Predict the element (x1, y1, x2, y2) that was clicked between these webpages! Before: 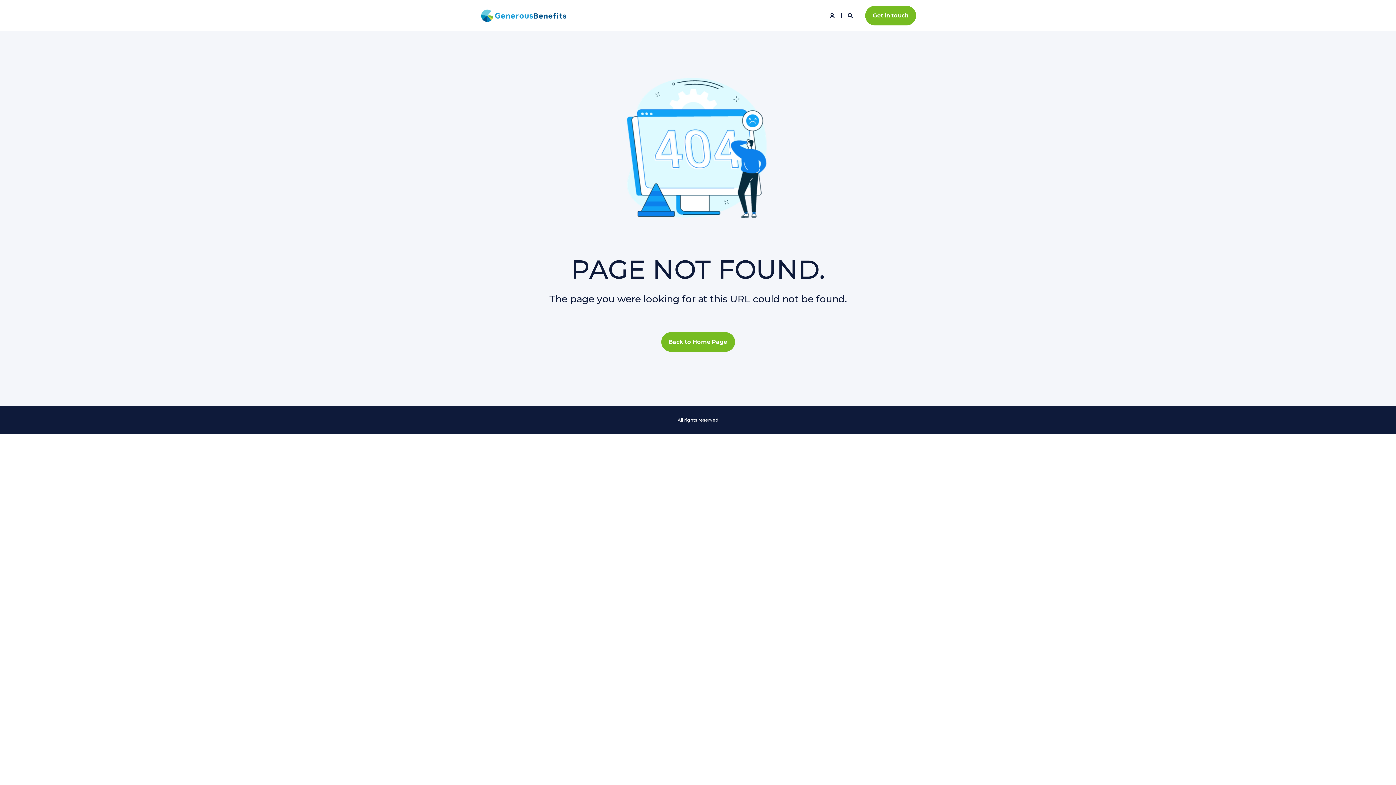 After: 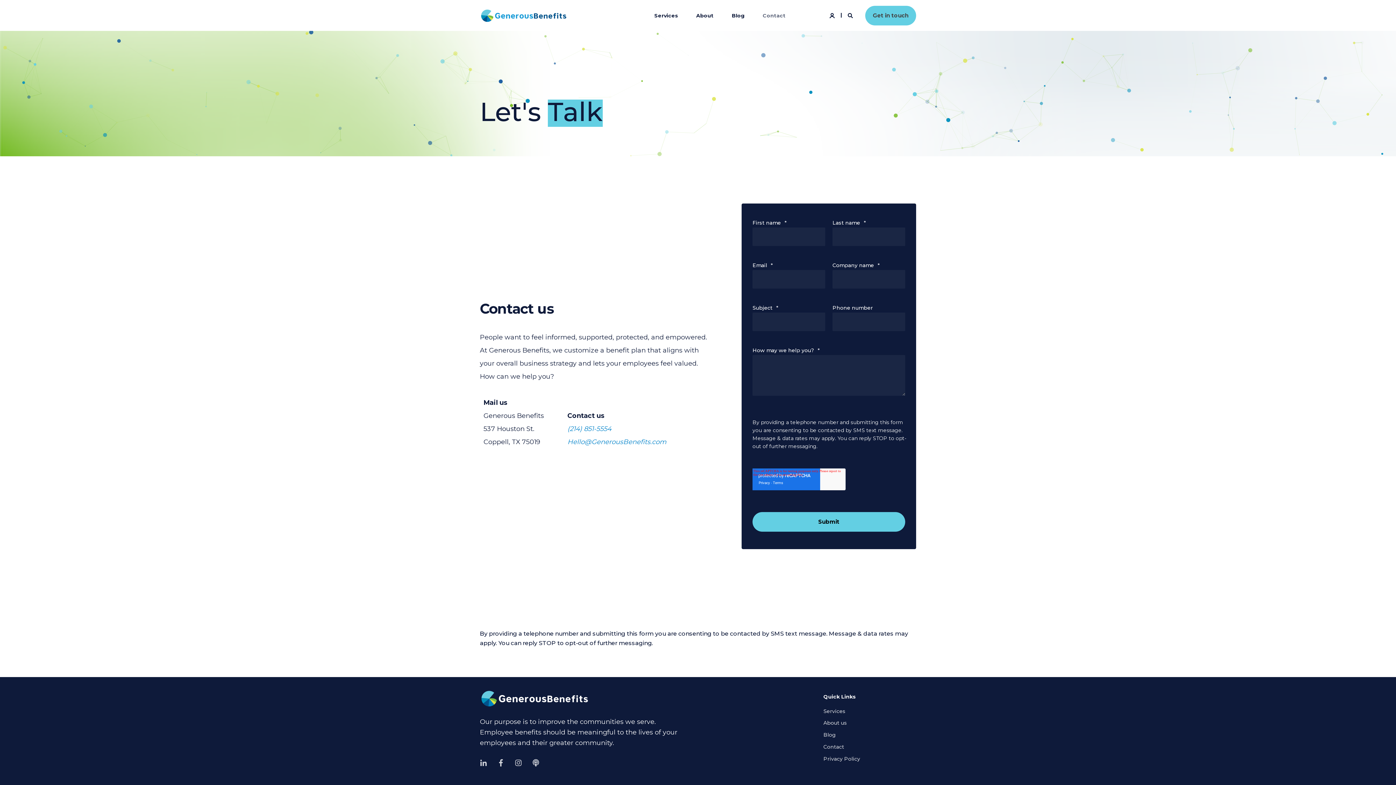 Action: bbox: (865, 5, 916, 25) label: Get in touch